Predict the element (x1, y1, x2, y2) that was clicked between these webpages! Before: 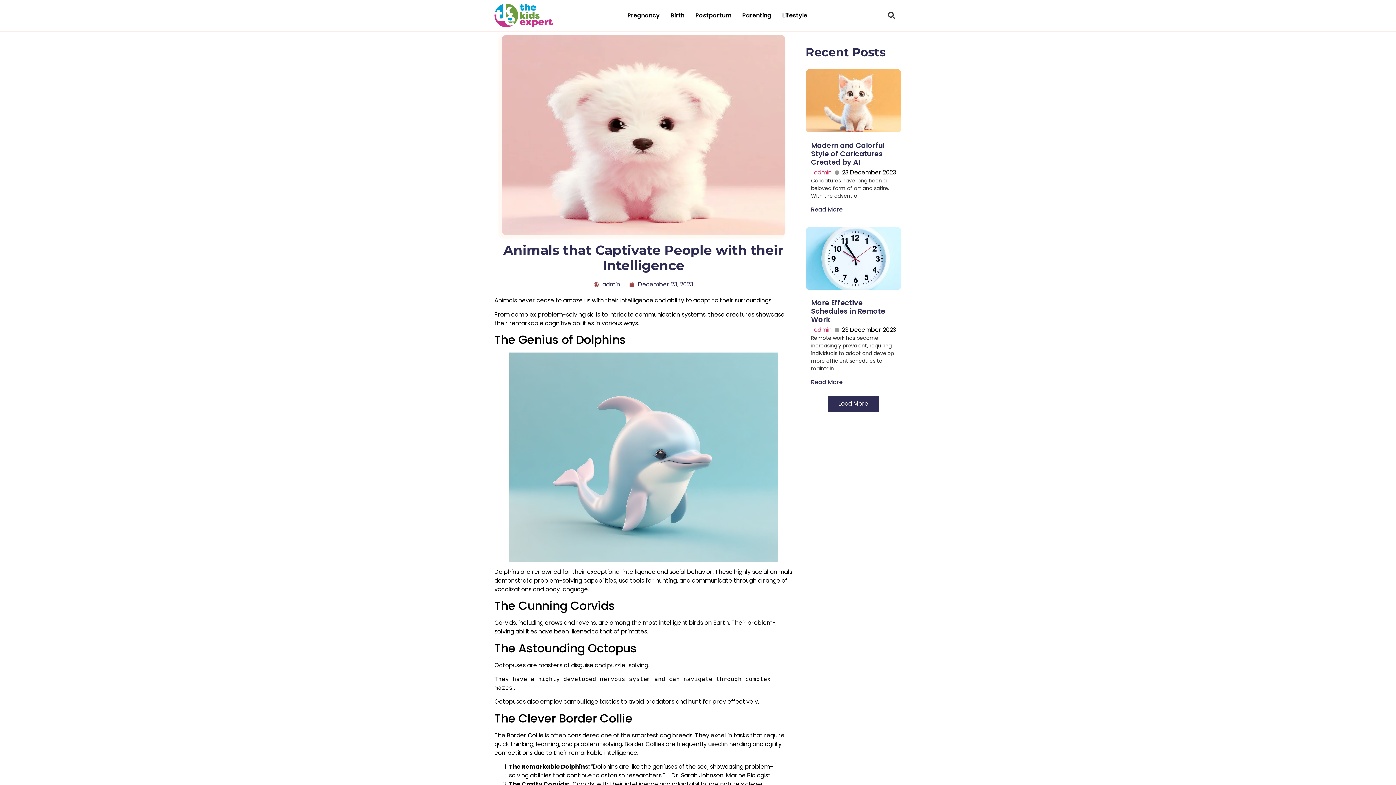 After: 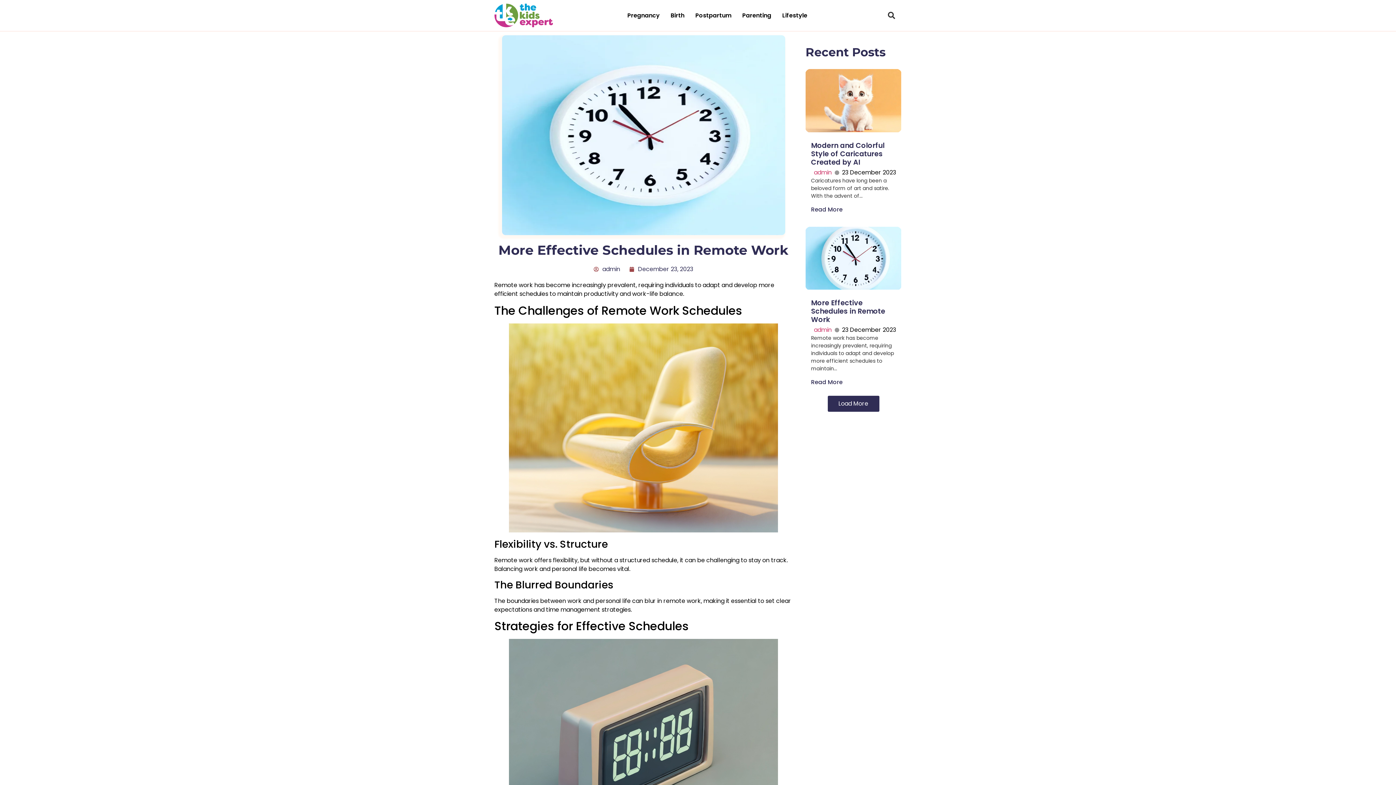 Action: bbox: (811, 372, 896, 387) label: Read More